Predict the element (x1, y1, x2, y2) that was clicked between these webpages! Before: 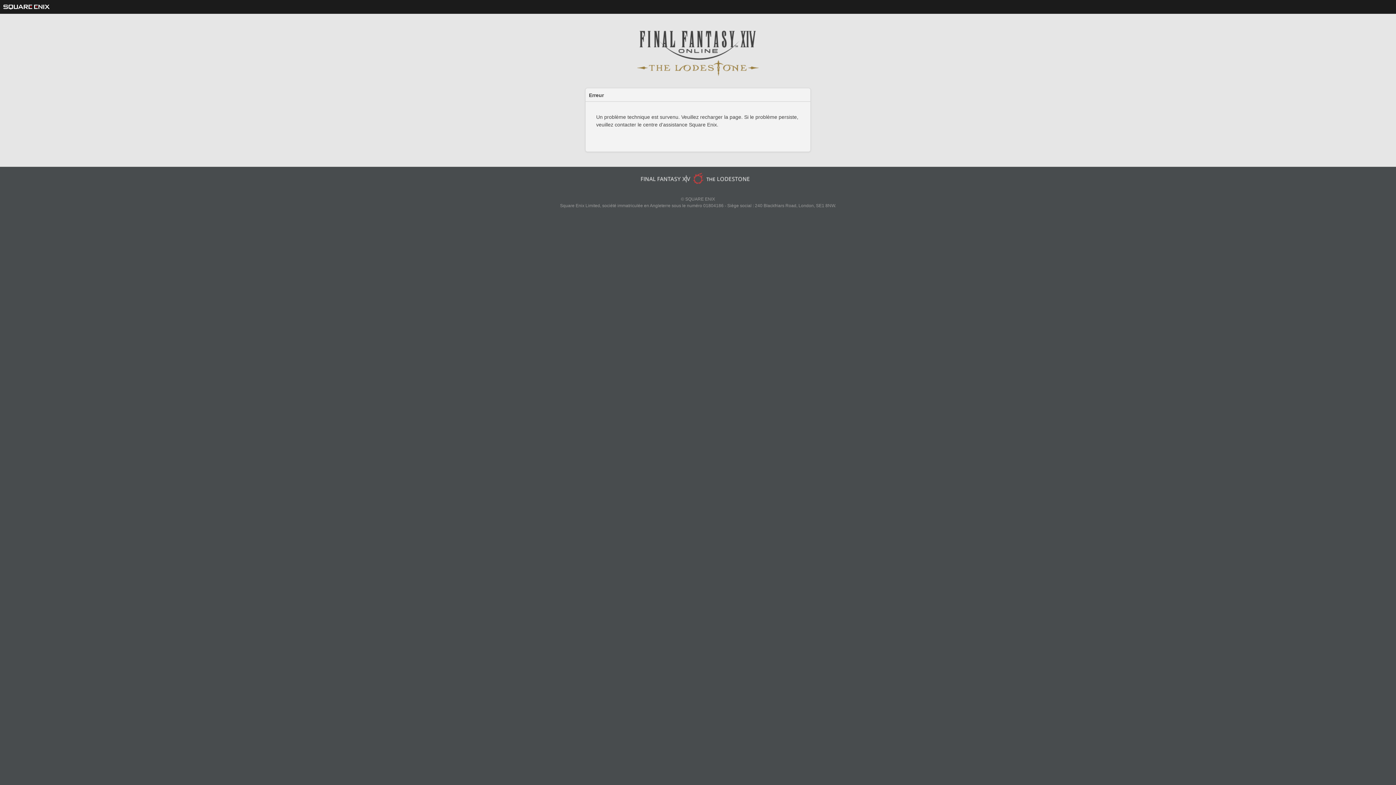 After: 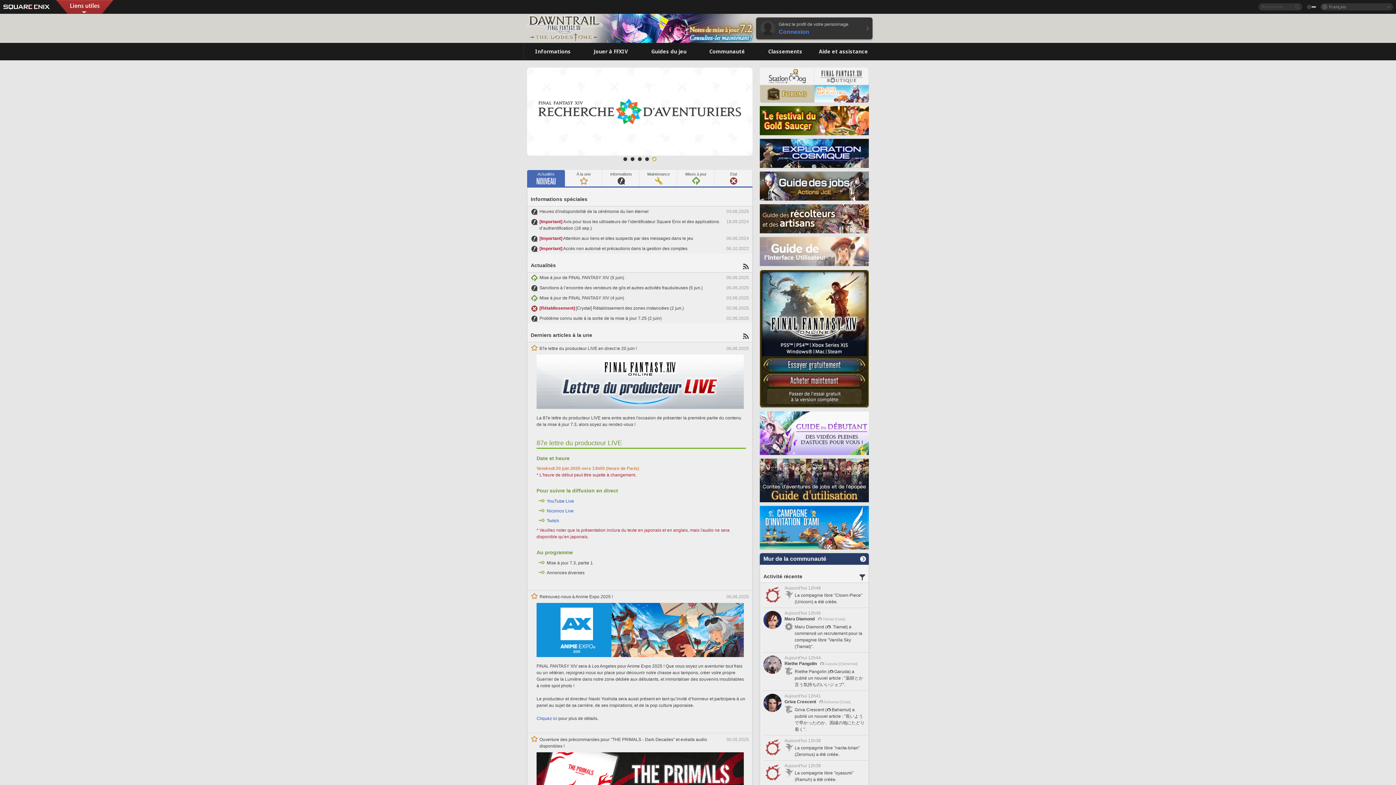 Action: bbox: (638, 172, 754, 184)